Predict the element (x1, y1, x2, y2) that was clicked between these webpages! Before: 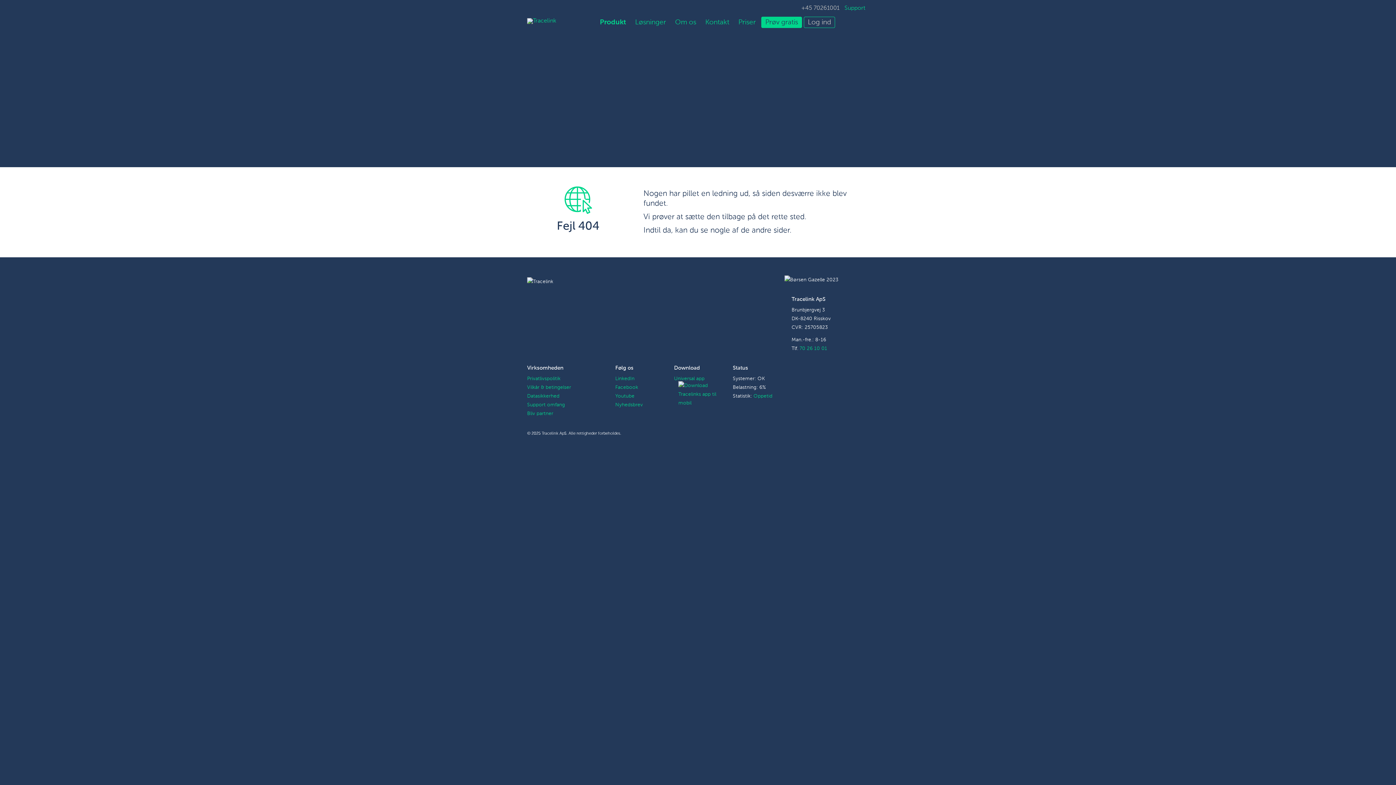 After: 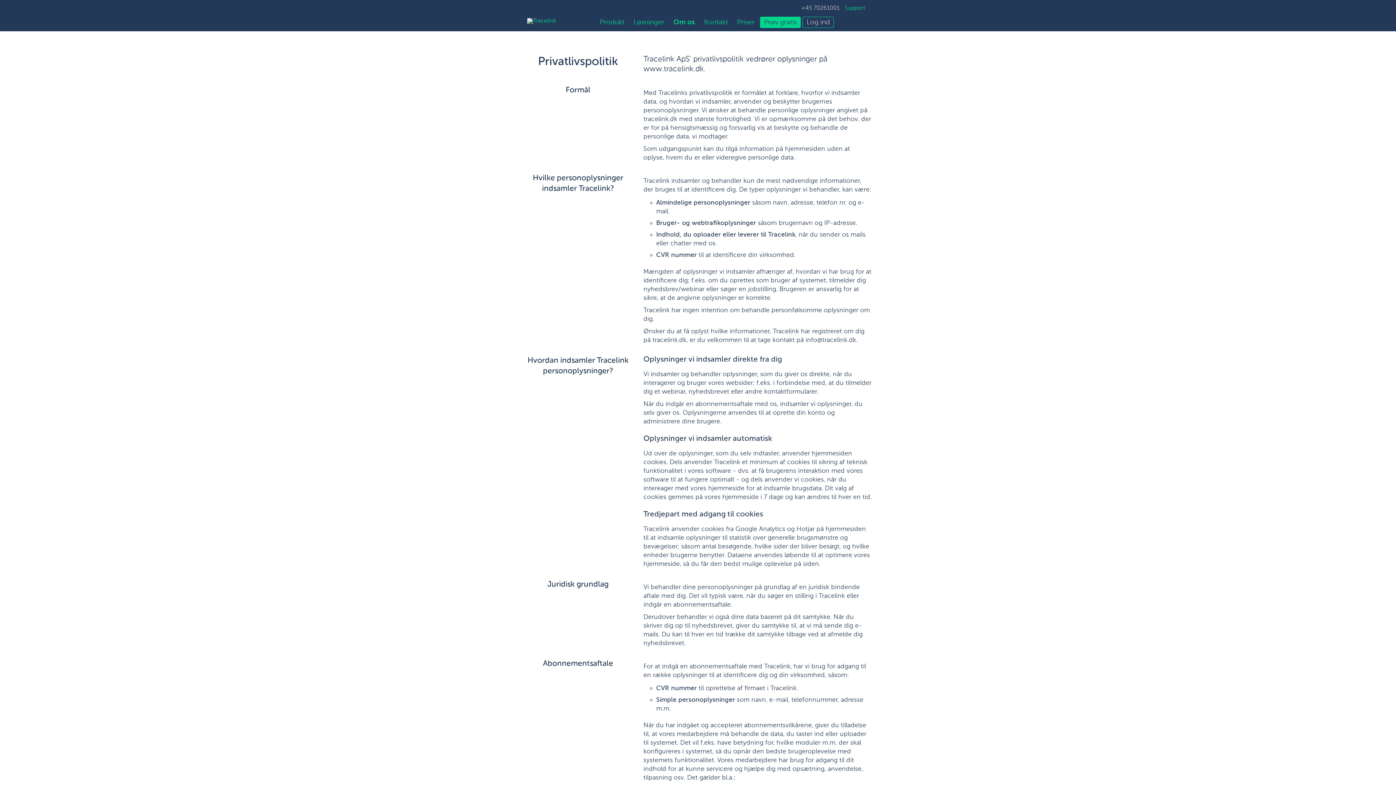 Action: label: Privatlivspolitik bbox: (527, 376, 560, 381)